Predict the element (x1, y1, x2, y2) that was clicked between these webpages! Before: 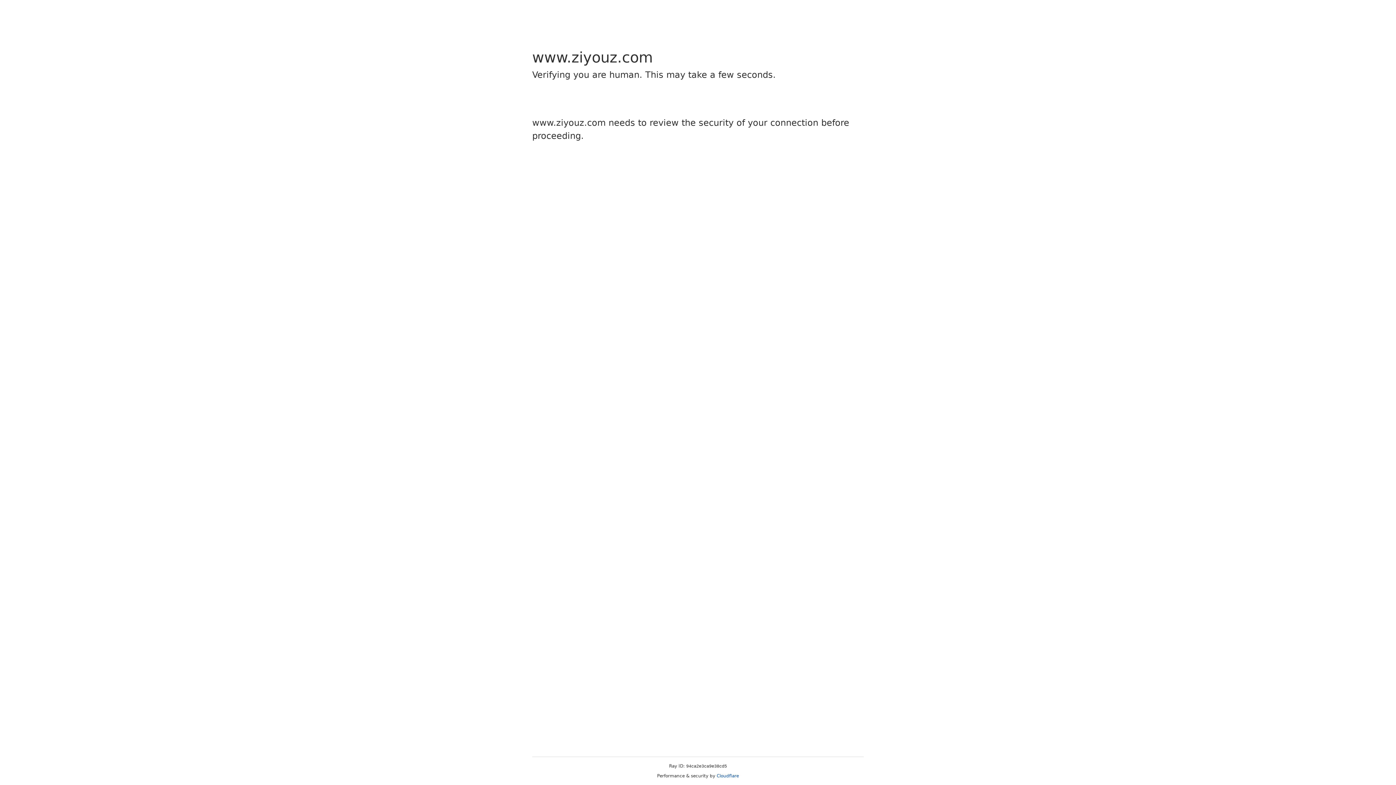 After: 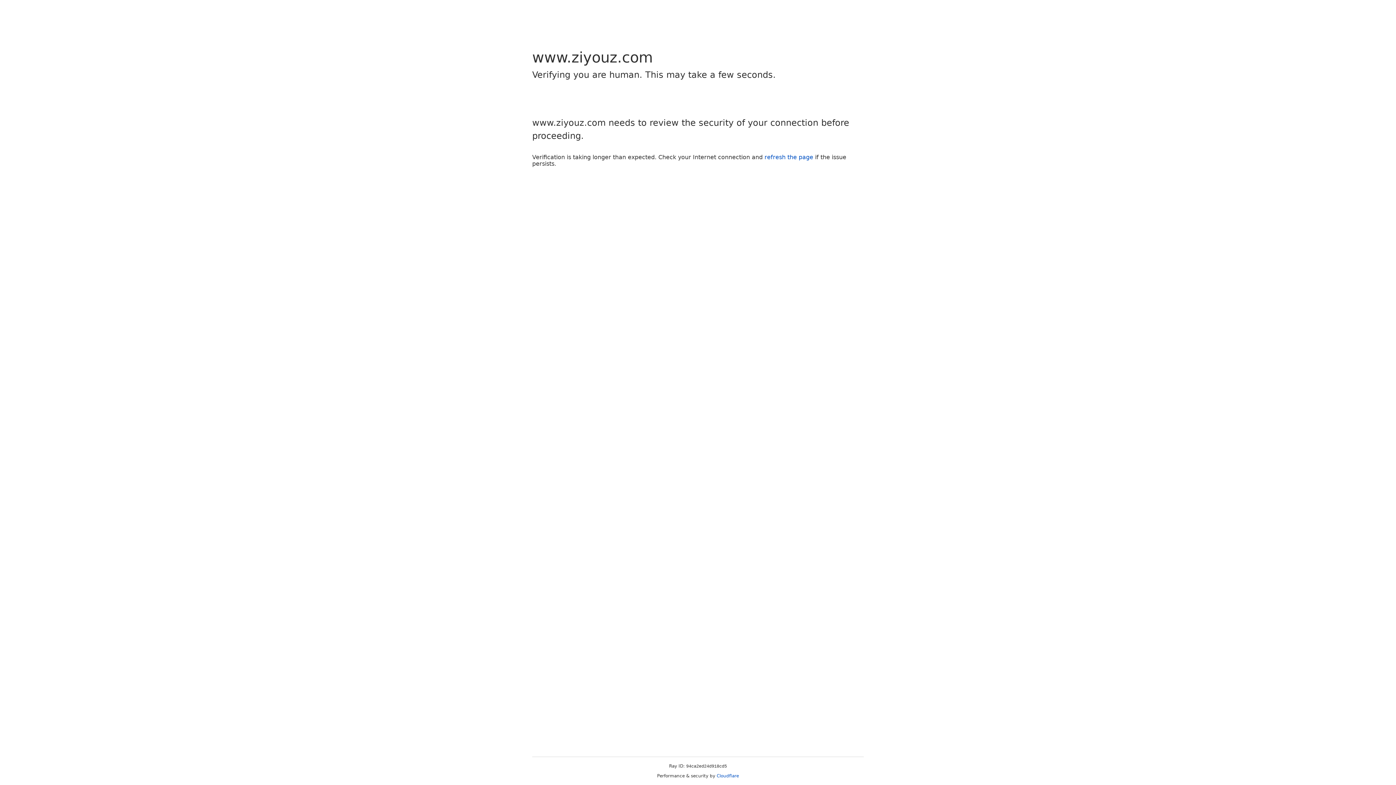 Action: label: Cloudflare bbox: (716, 773, 739, 778)